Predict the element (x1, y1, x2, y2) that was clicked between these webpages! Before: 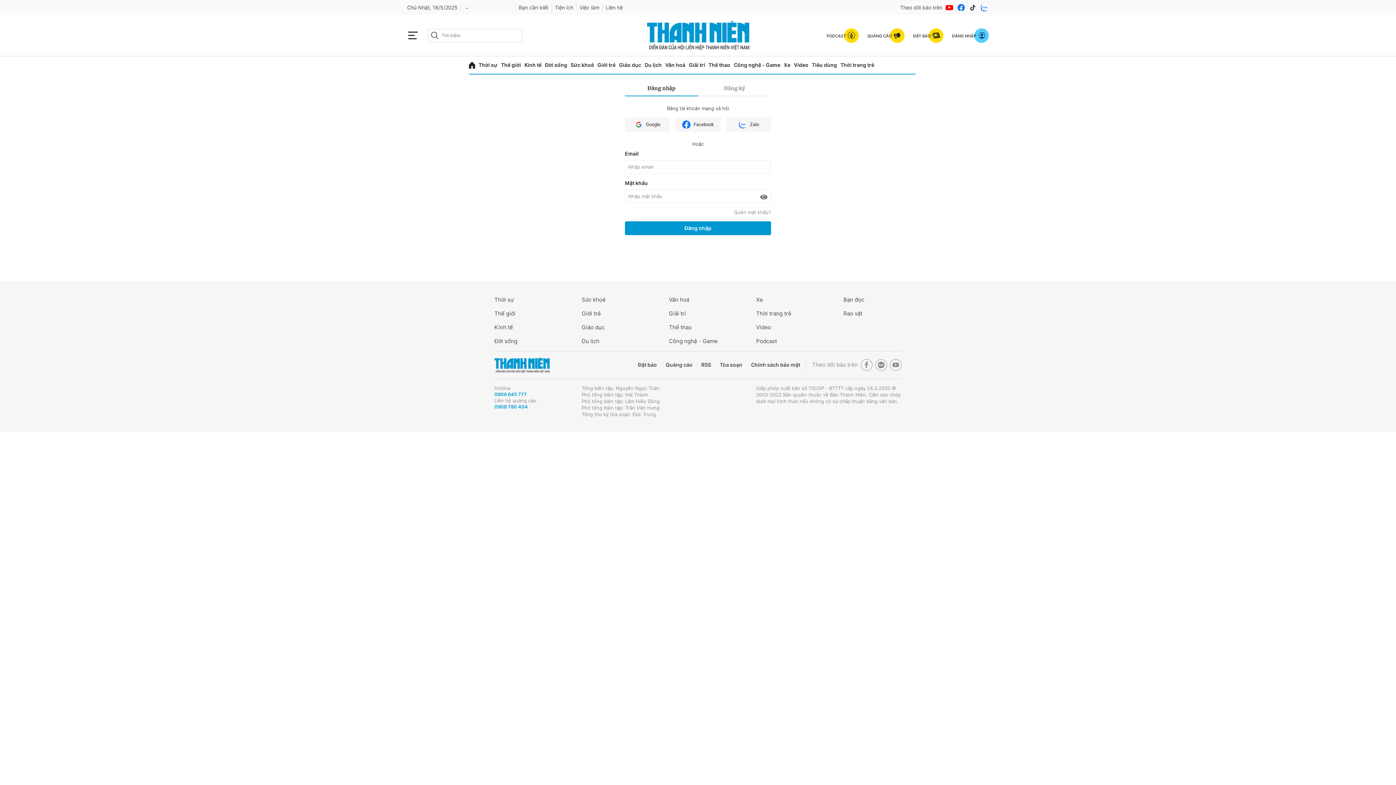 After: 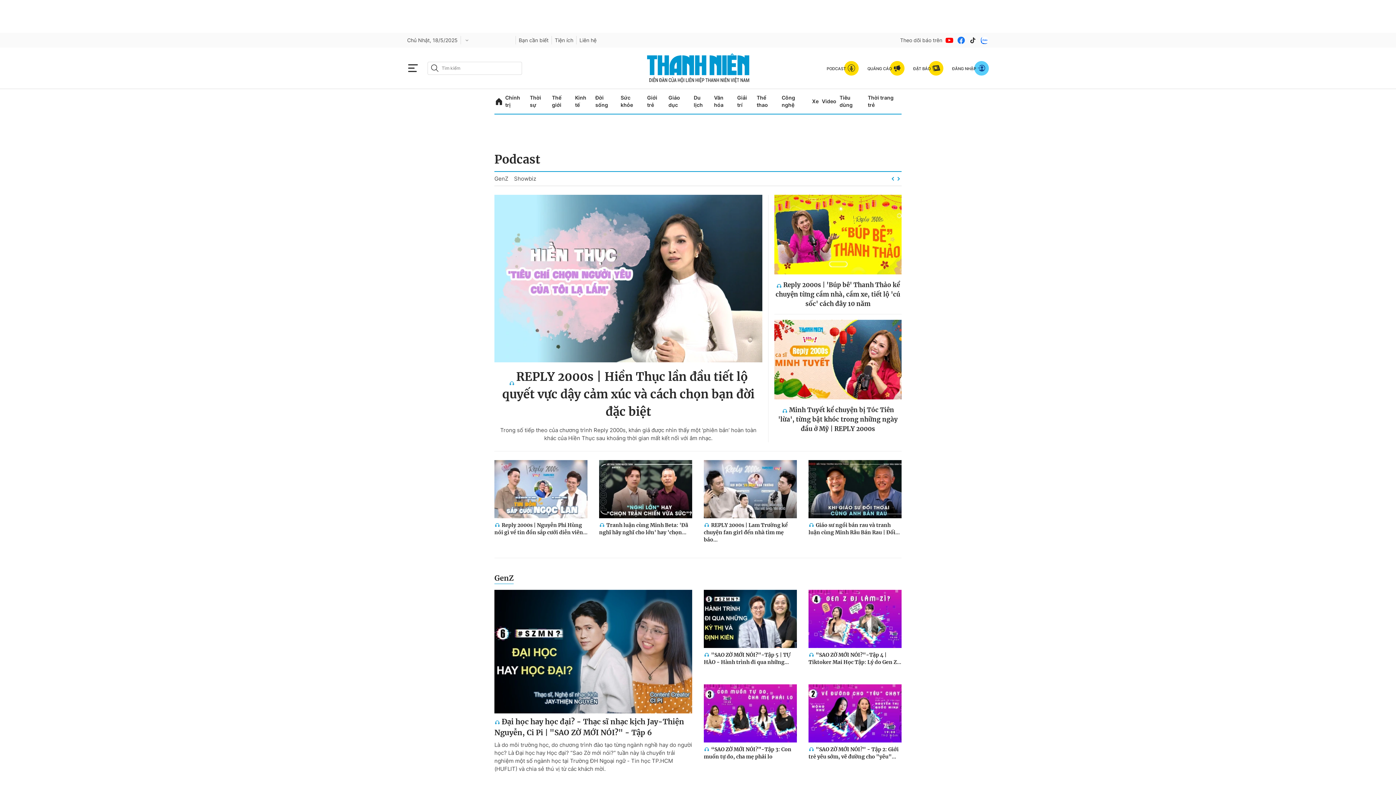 Action: bbox: (756, 337, 814, 345) label: Podcast